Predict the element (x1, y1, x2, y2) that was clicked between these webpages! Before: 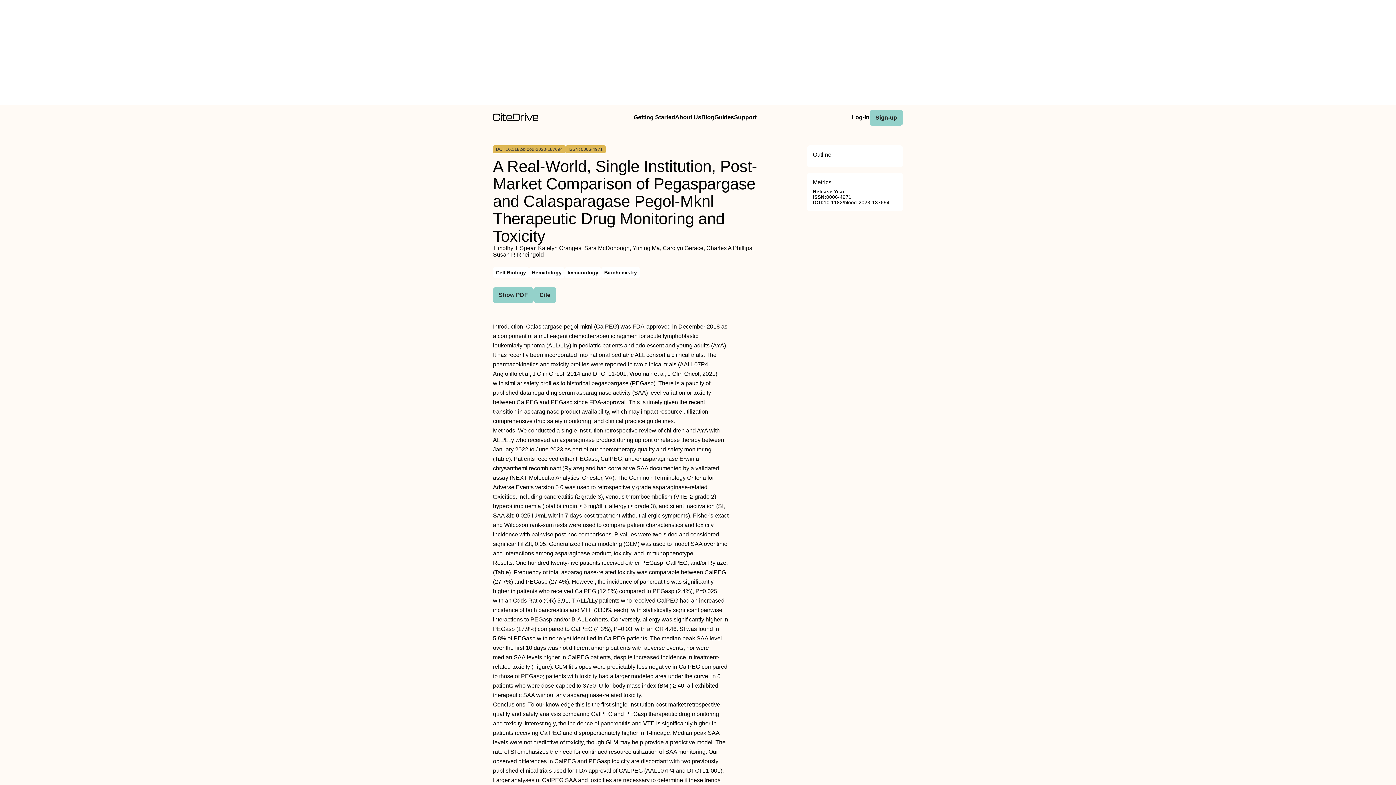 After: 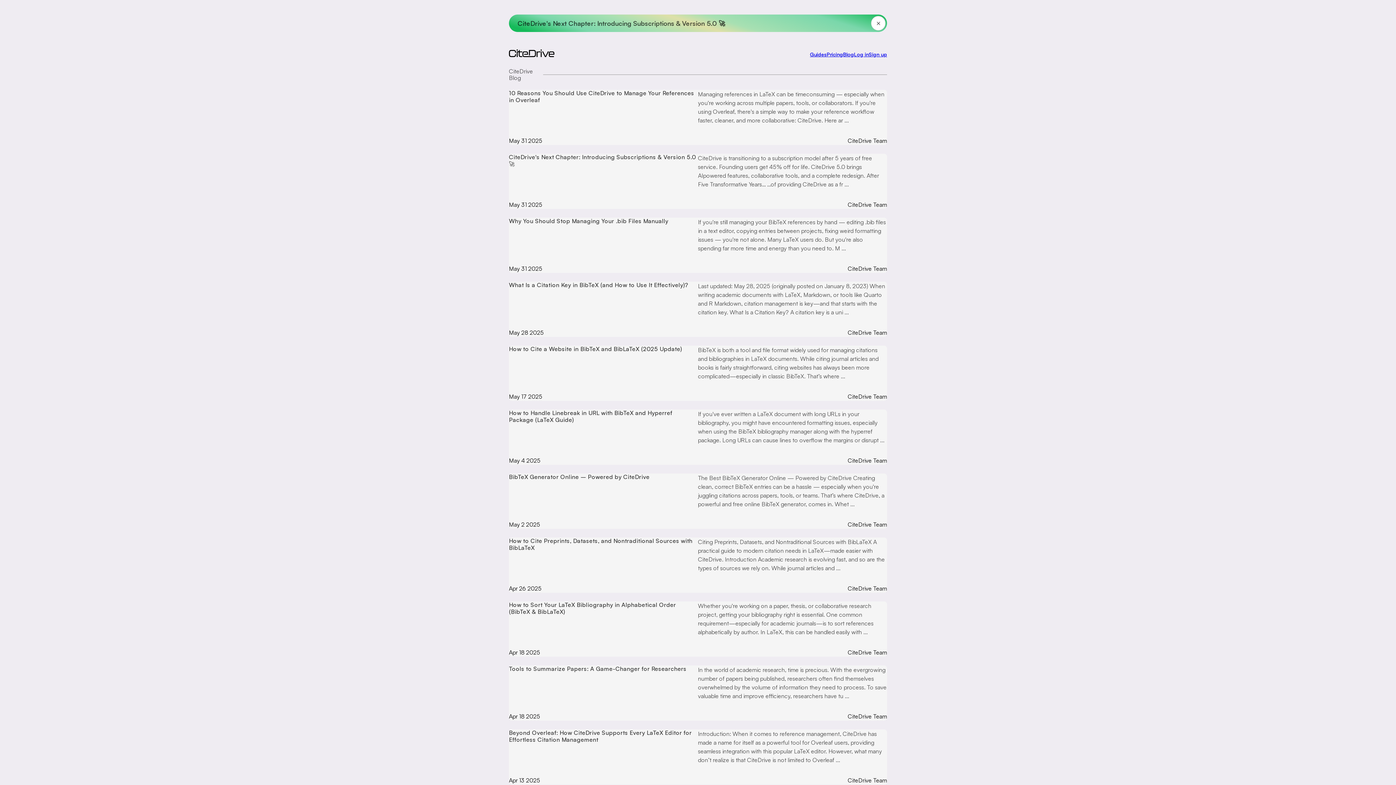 Action: bbox: (701, 109, 714, 125) label: Blog